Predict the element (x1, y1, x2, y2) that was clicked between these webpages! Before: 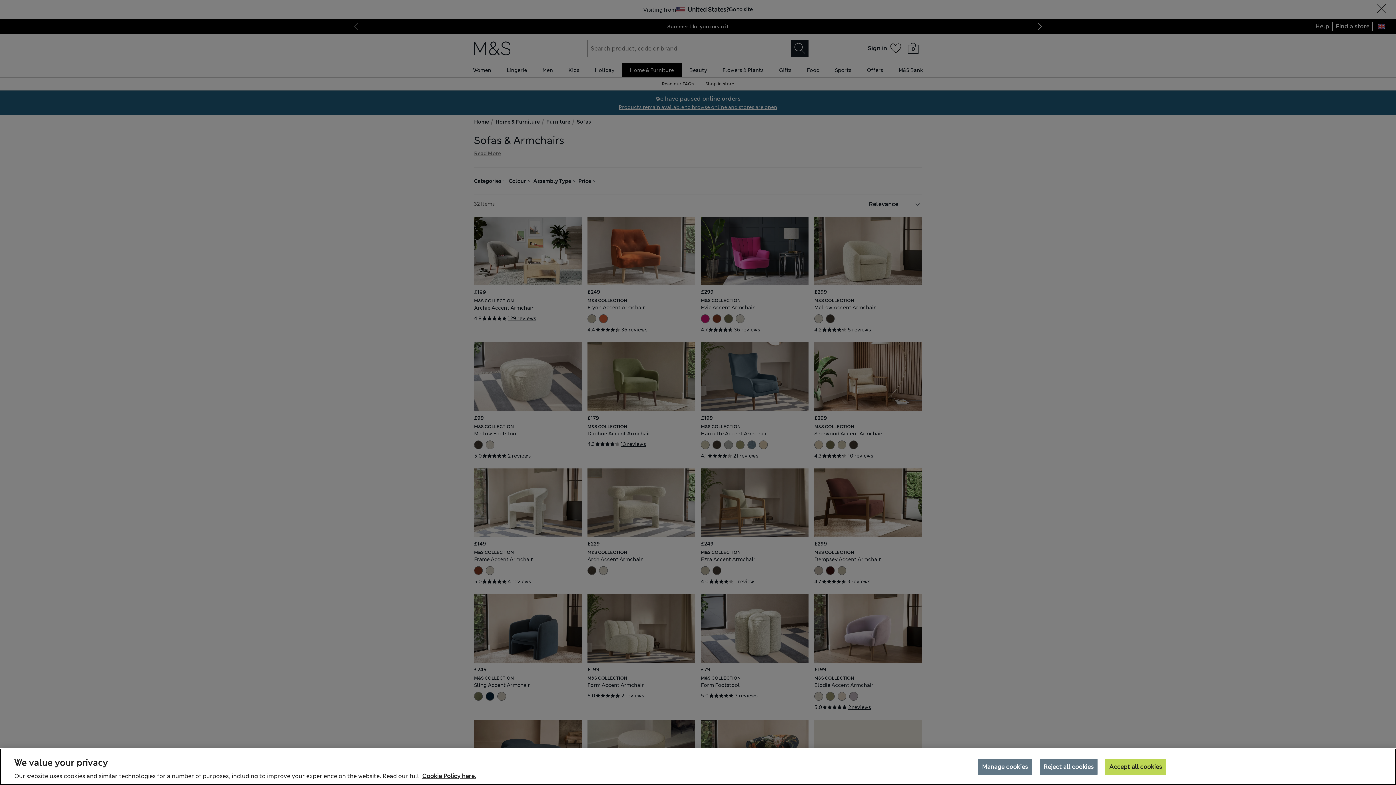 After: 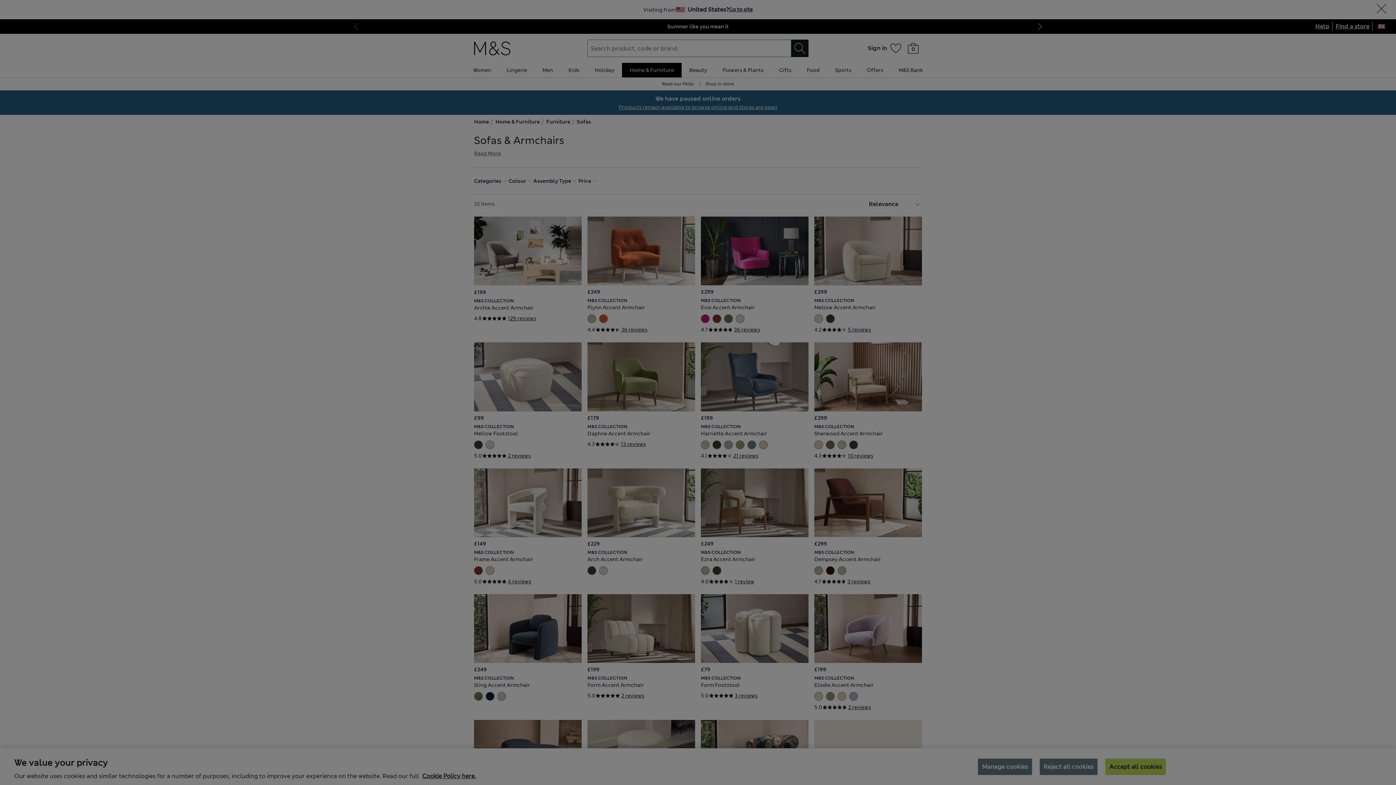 Action: label: Manage cookies bbox: (978, 758, 1032, 775)